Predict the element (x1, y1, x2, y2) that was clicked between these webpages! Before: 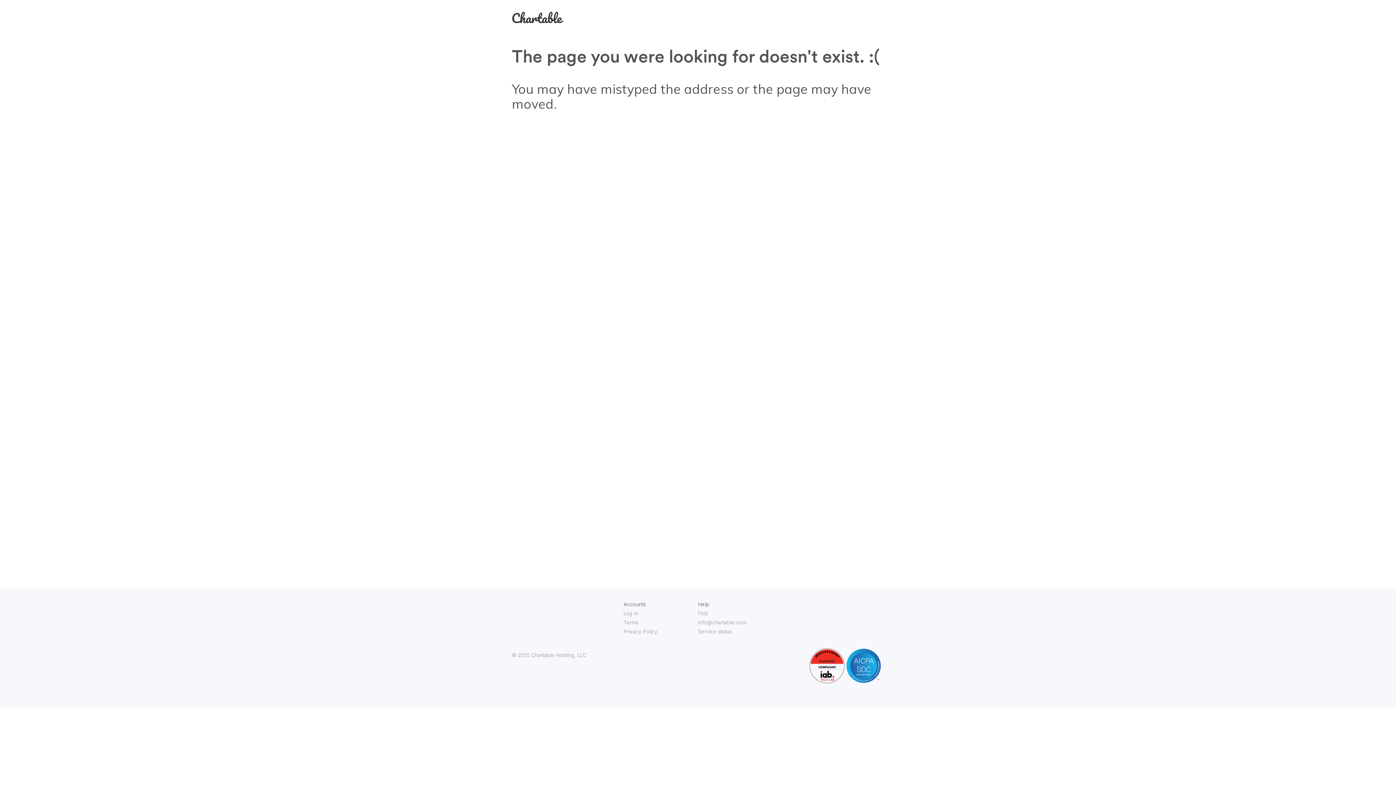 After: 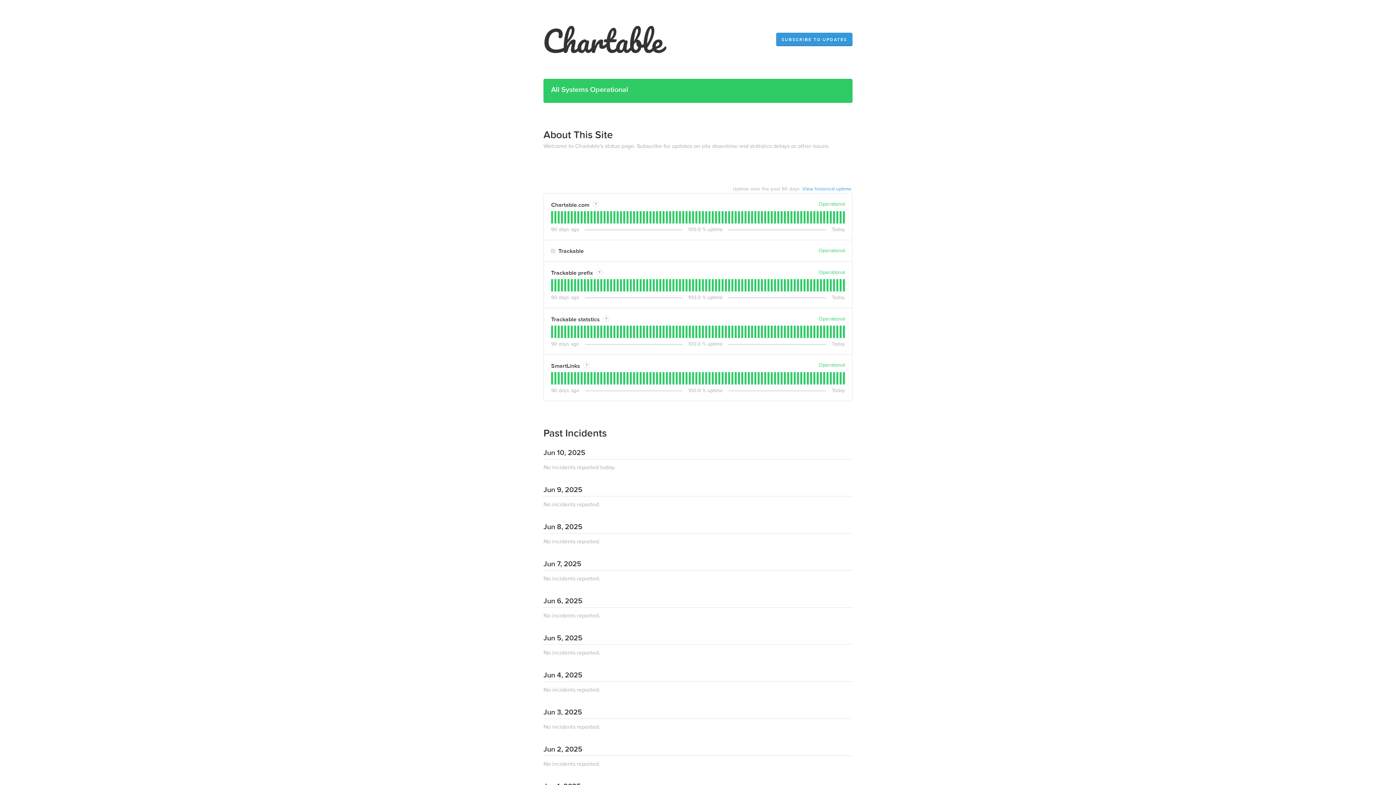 Action: label: Service status bbox: (698, 628, 732, 634)